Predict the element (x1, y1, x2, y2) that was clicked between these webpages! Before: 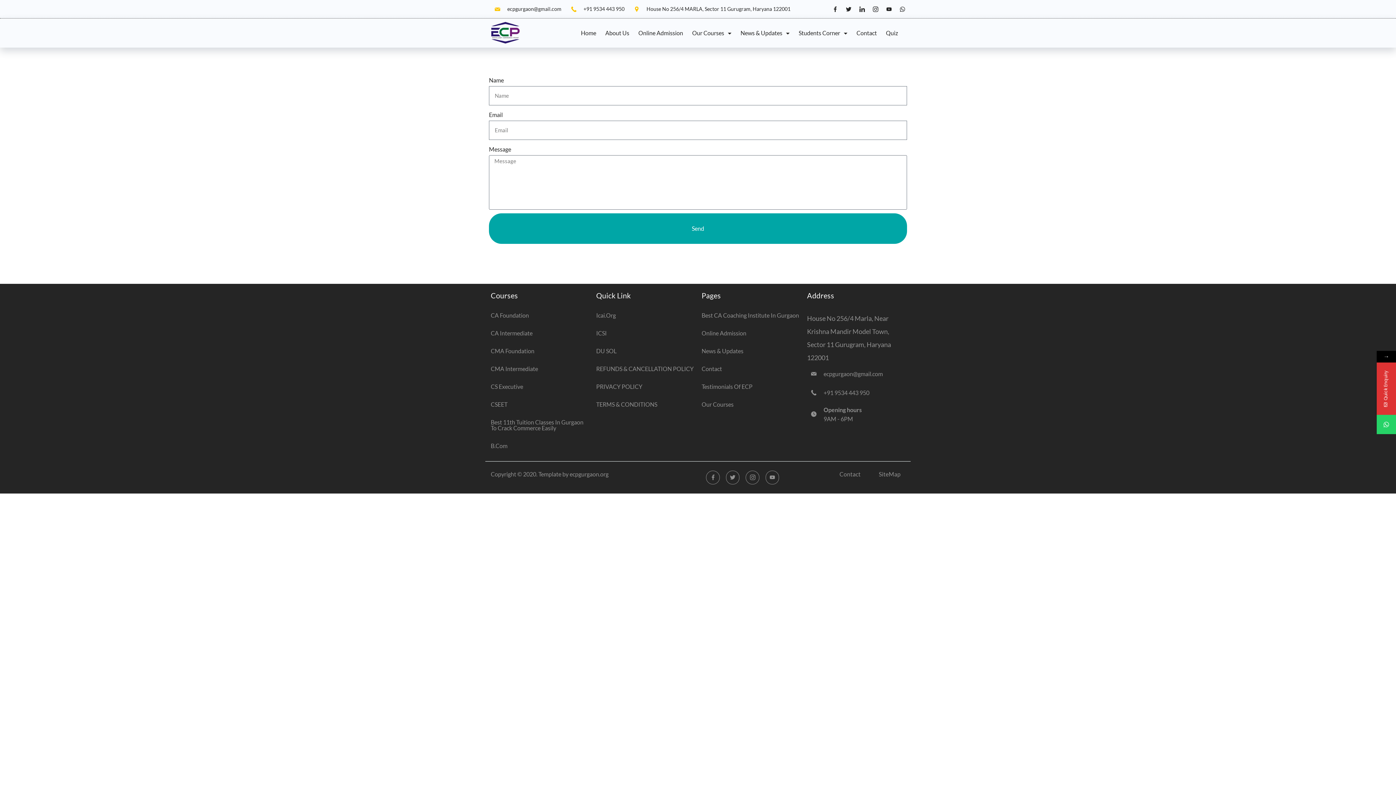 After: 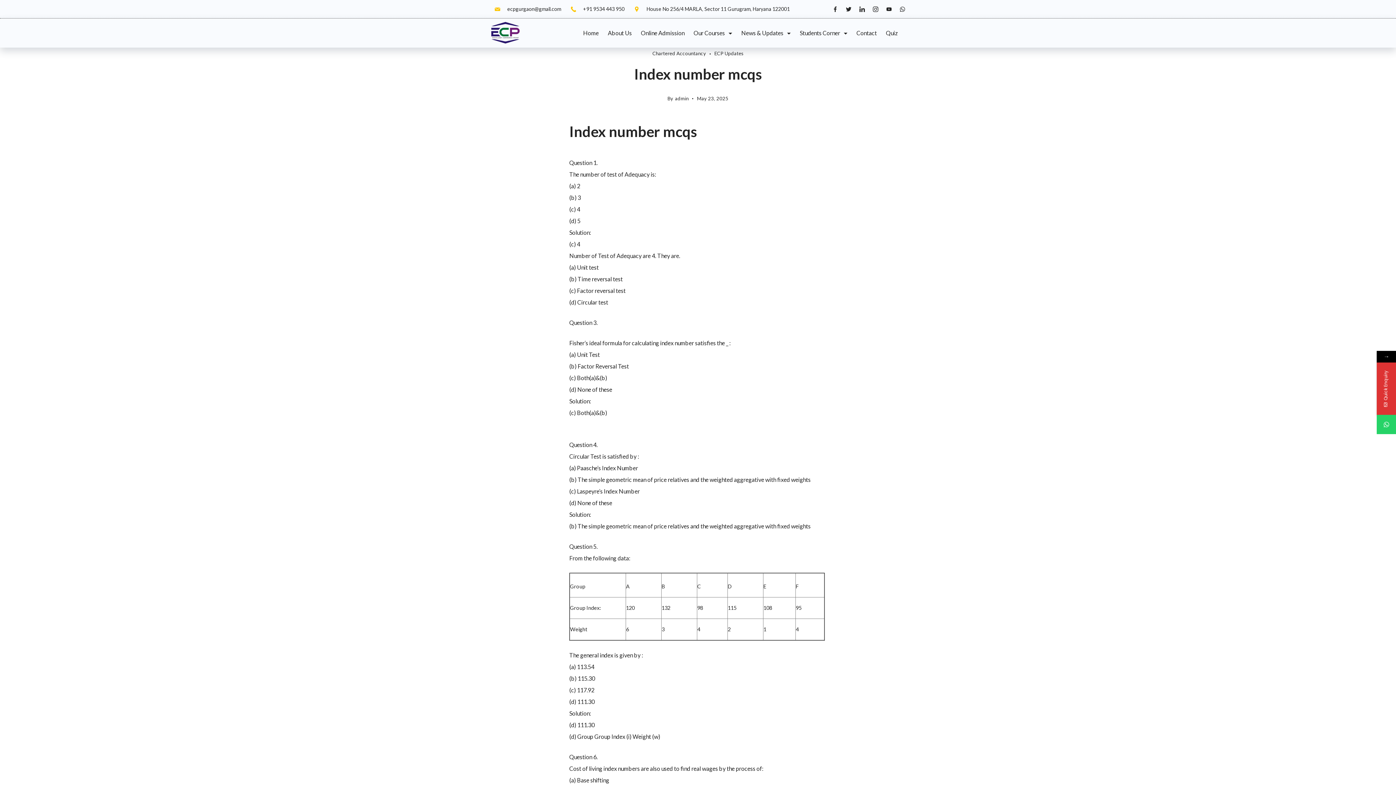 Action: bbox: (569, 470, 608, 477) label: ecpgurgaon.org